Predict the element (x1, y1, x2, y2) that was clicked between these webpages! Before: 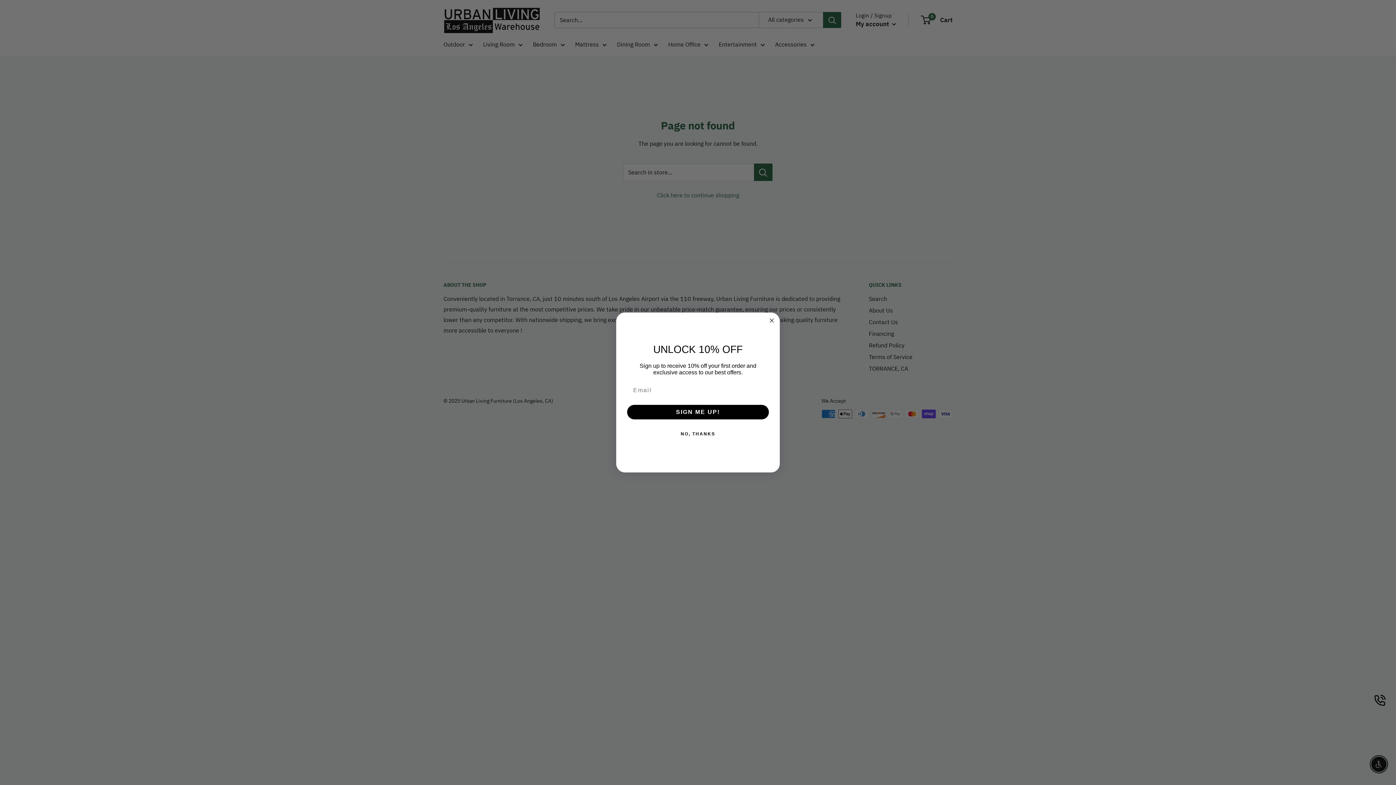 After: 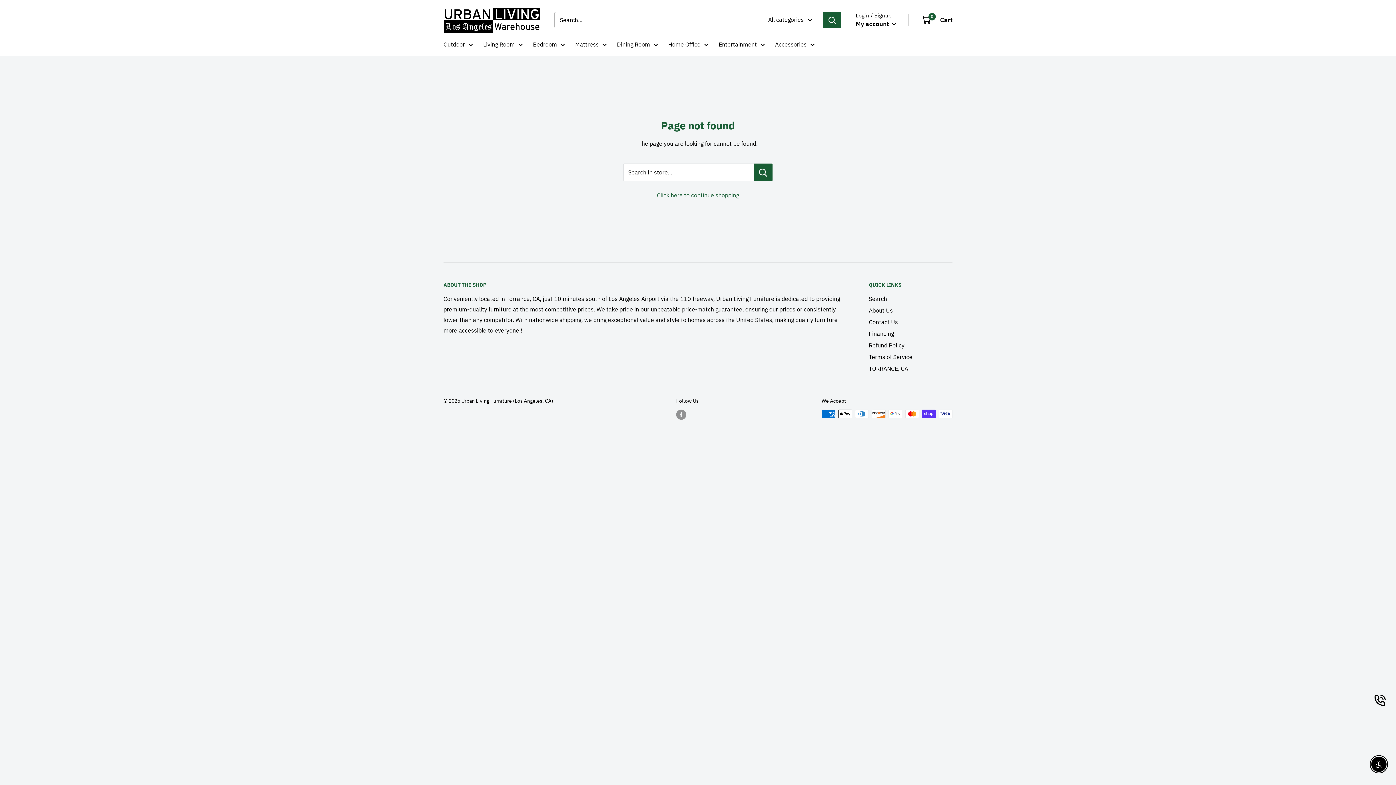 Action: bbox: (625, 426, 770, 441) label: NO, THANKS